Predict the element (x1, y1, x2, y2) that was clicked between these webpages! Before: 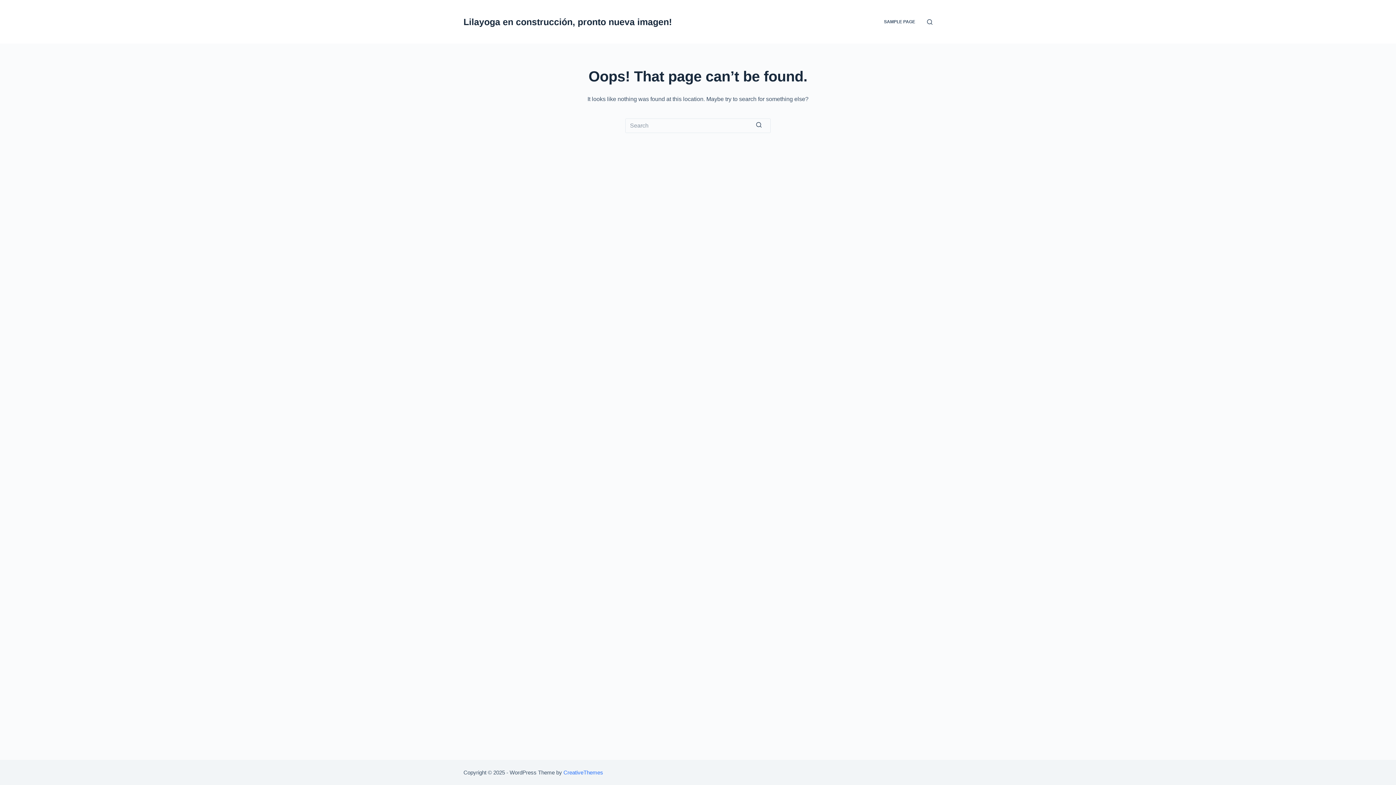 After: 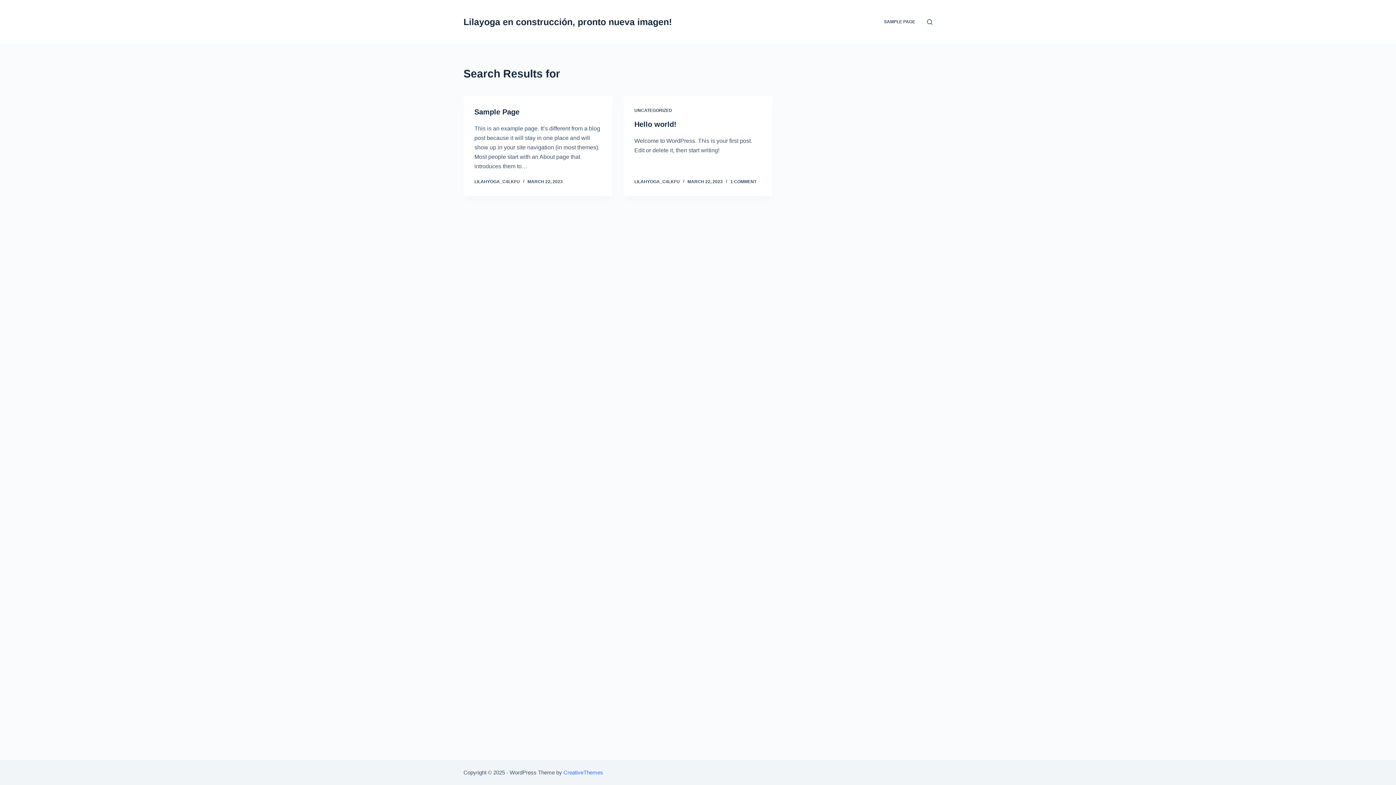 Action: bbox: (756, 118, 770, 133) label: Search button